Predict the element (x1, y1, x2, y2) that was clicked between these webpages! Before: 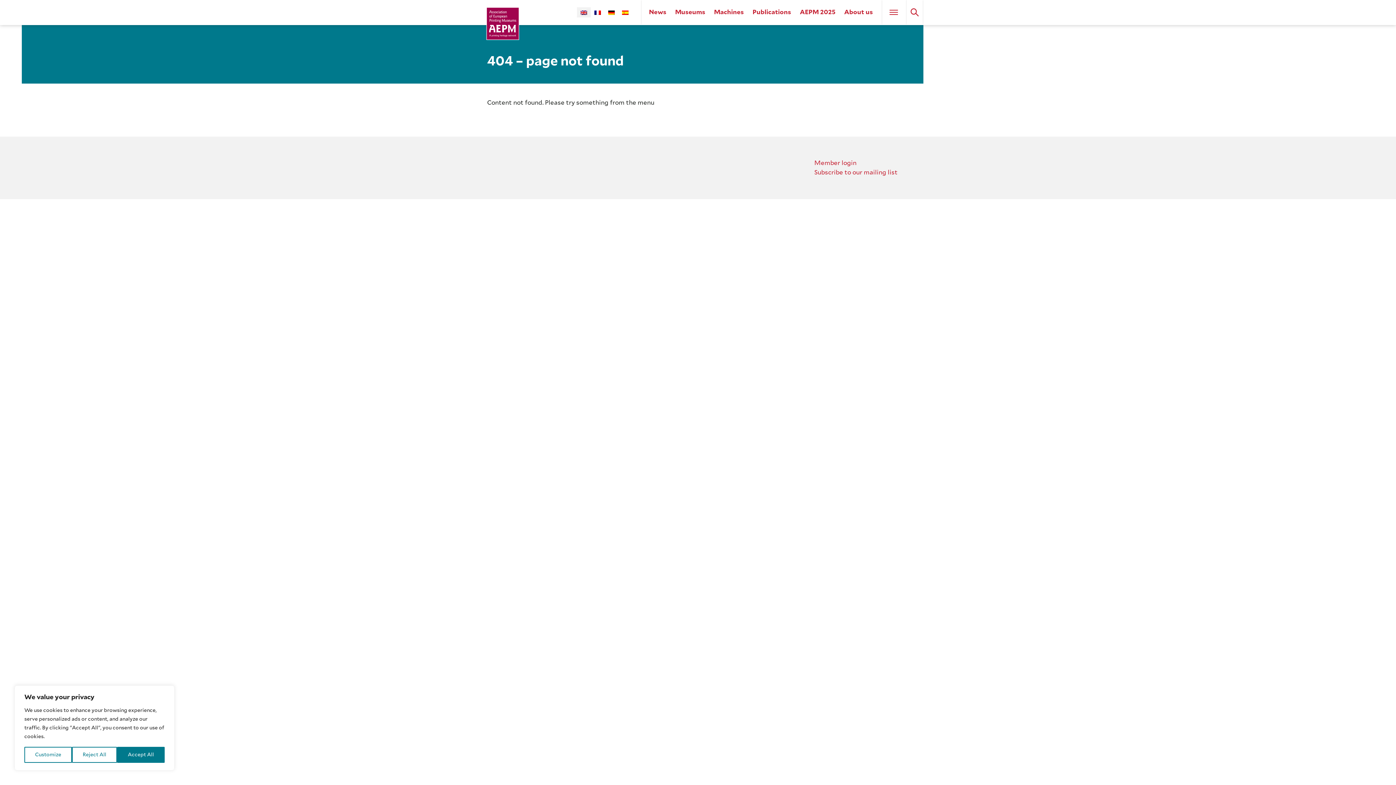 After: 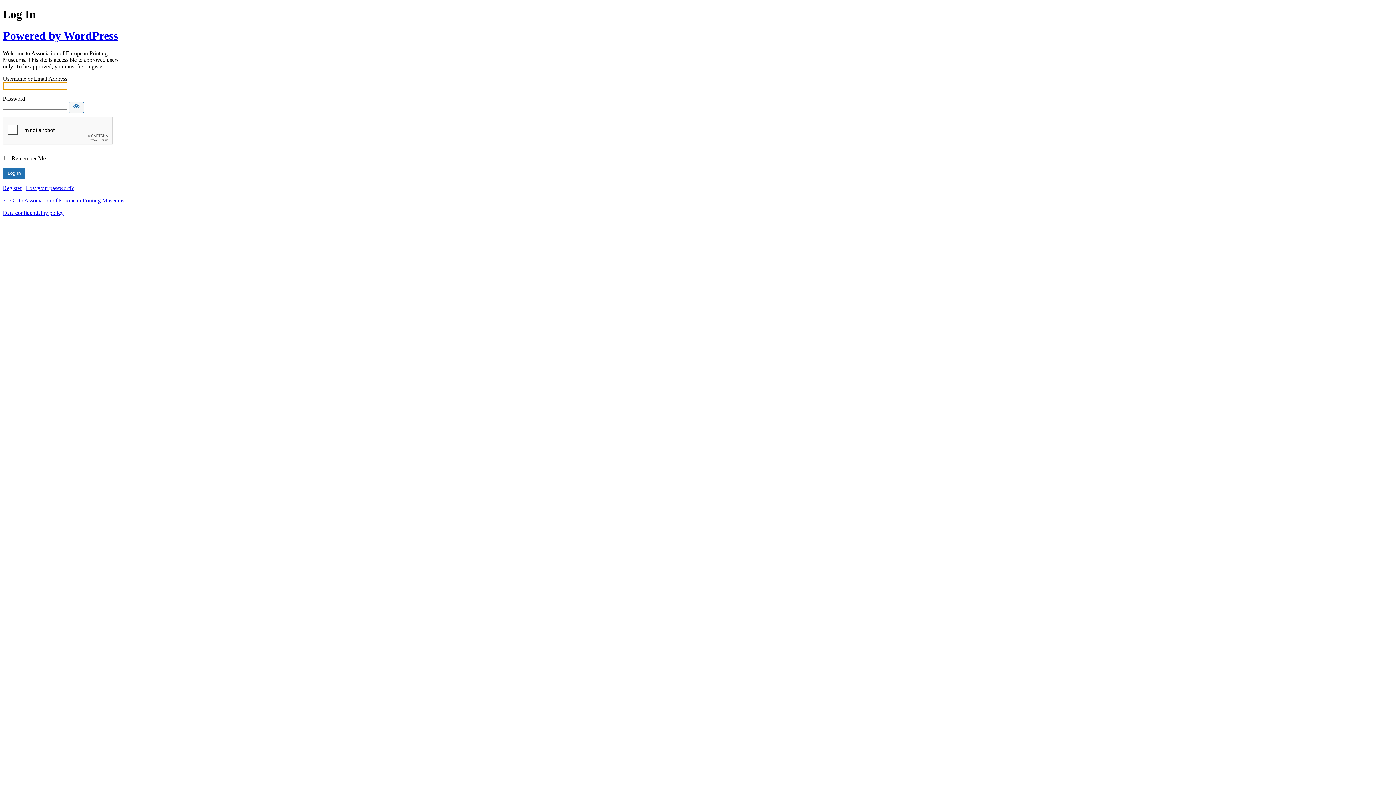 Action: label: Member login bbox: (814, 159, 856, 166)